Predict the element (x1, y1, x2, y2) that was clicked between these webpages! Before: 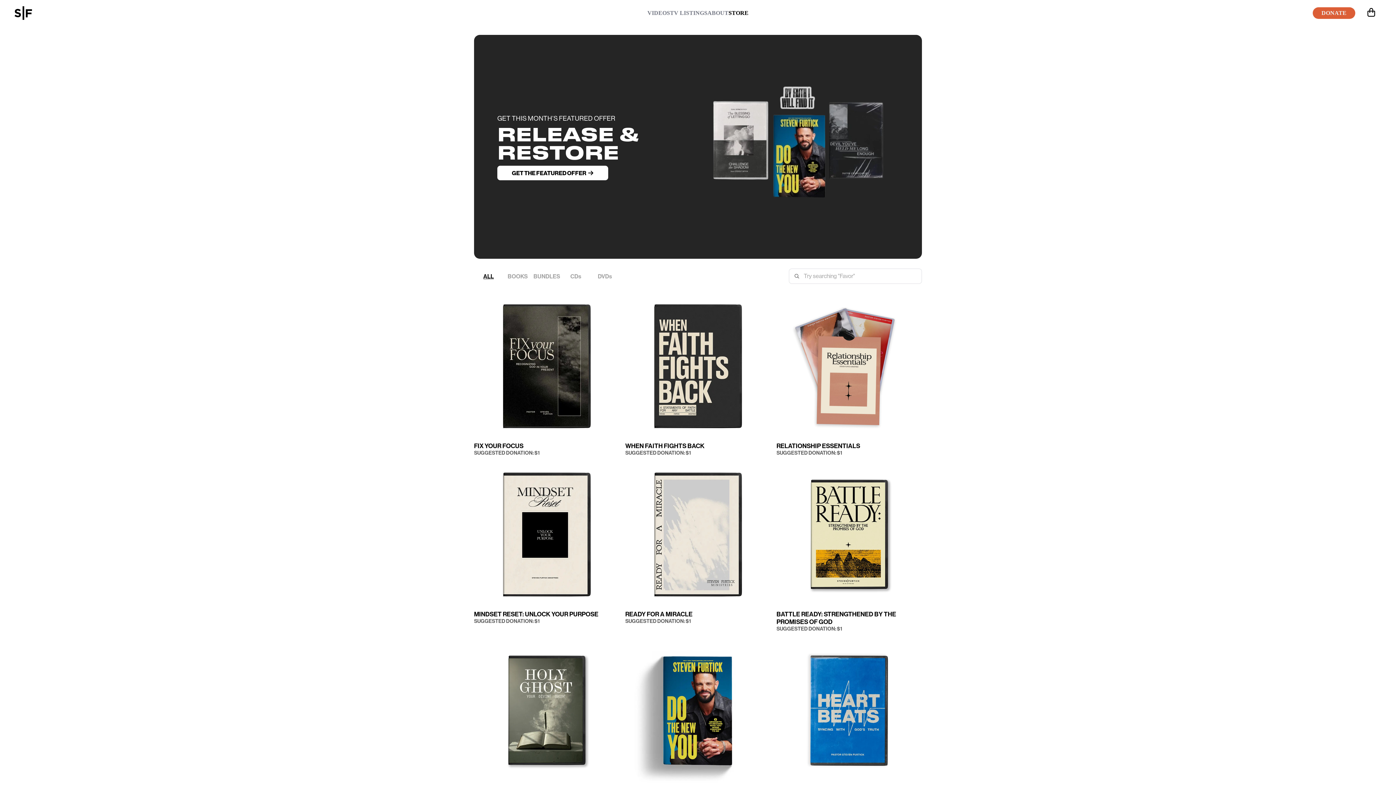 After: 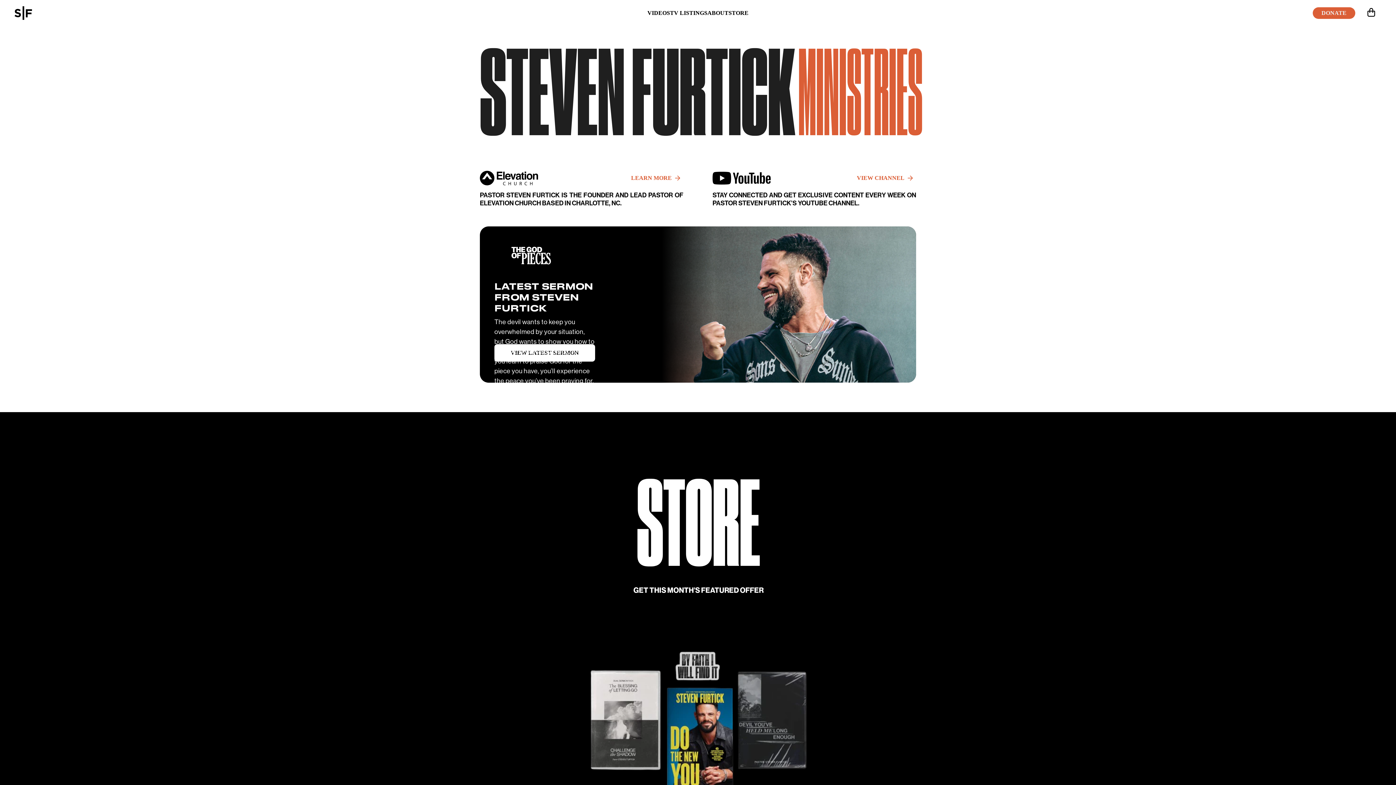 Action: bbox: (14, 4, 32, 21)